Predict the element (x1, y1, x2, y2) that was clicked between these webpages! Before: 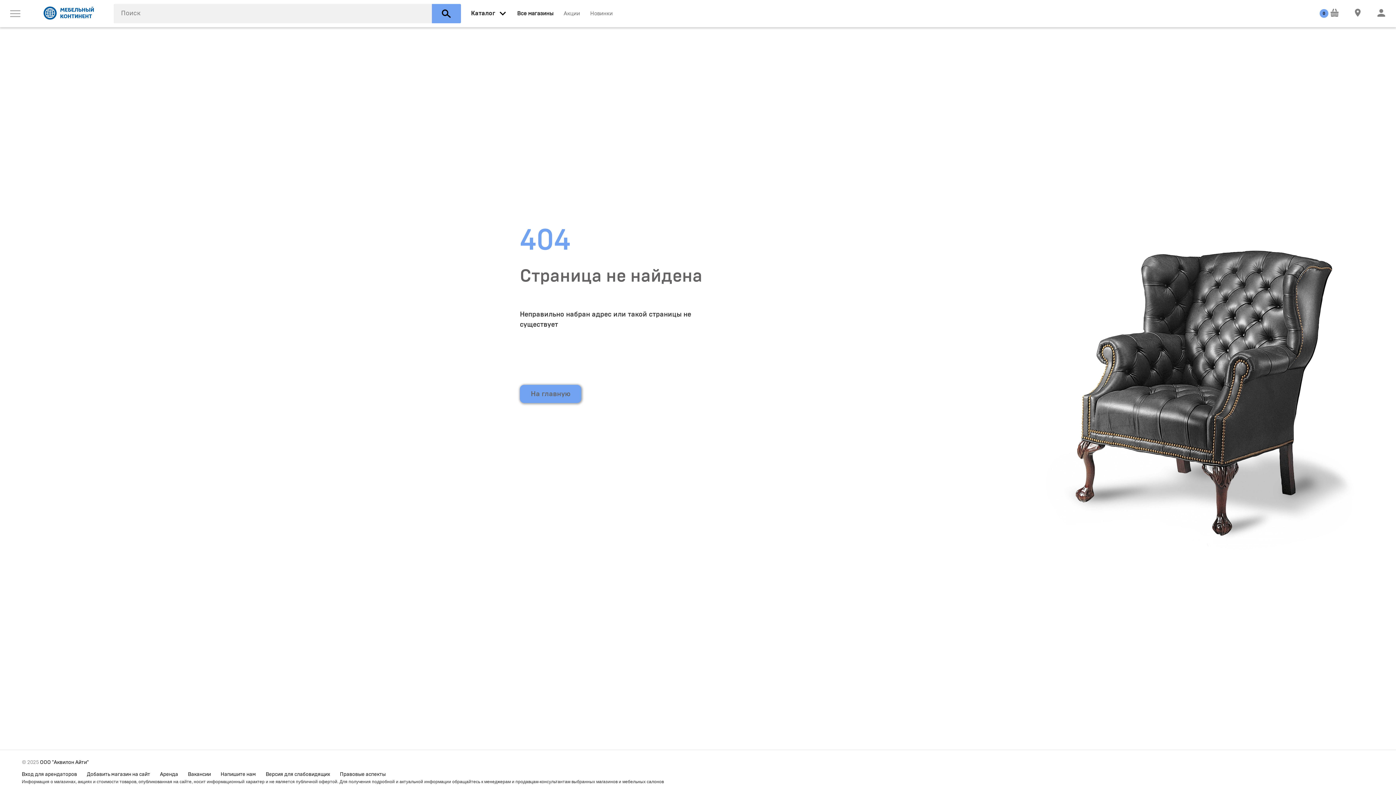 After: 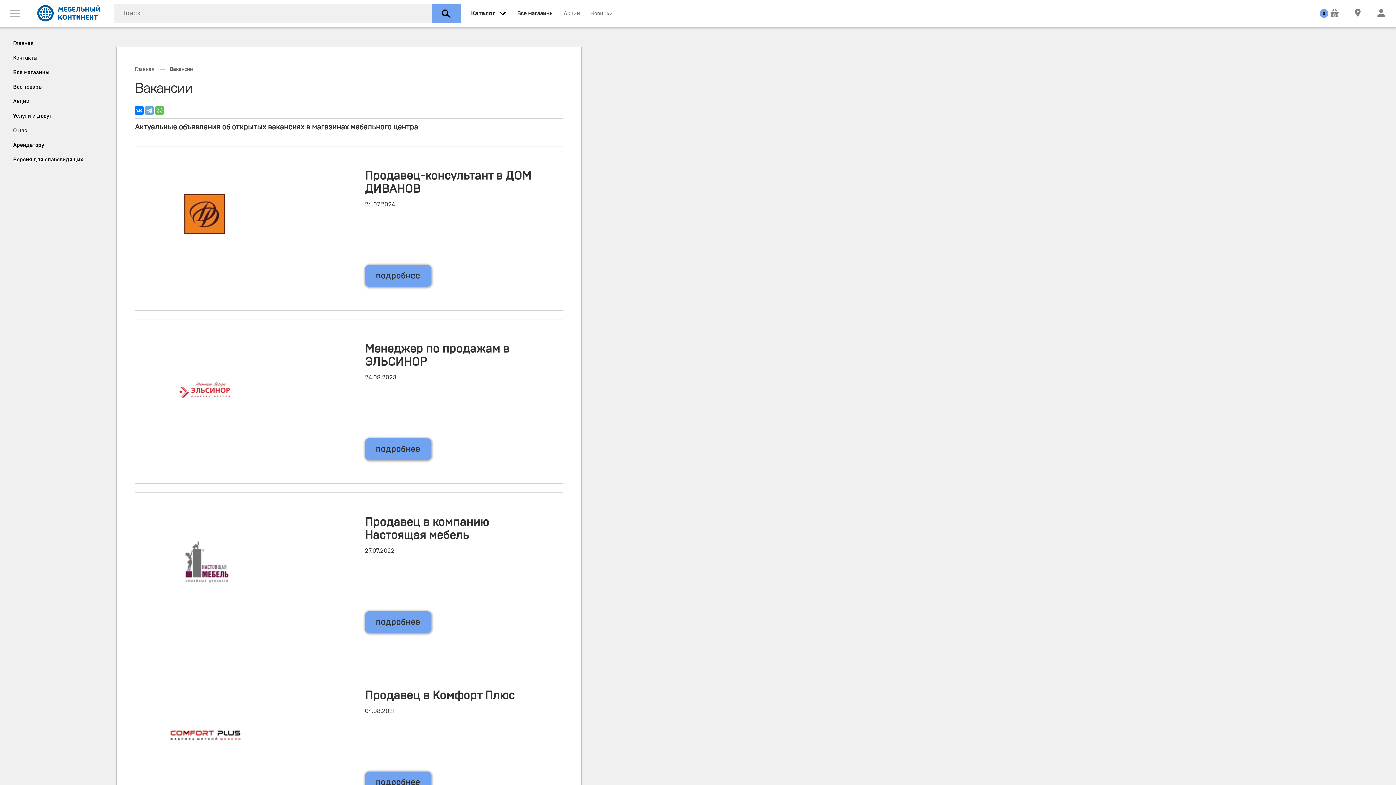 Action: label: Вакансии bbox: (188, 771, 219, 778)